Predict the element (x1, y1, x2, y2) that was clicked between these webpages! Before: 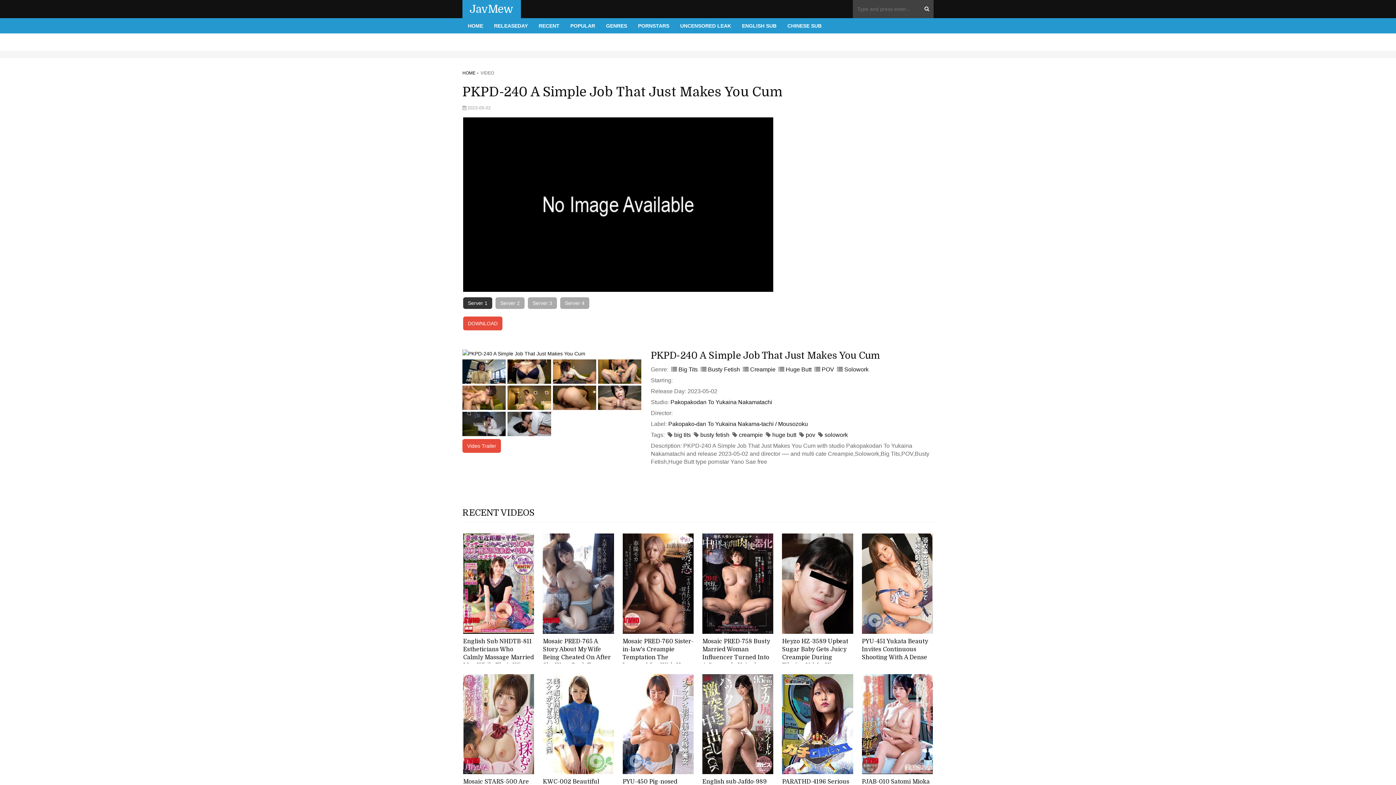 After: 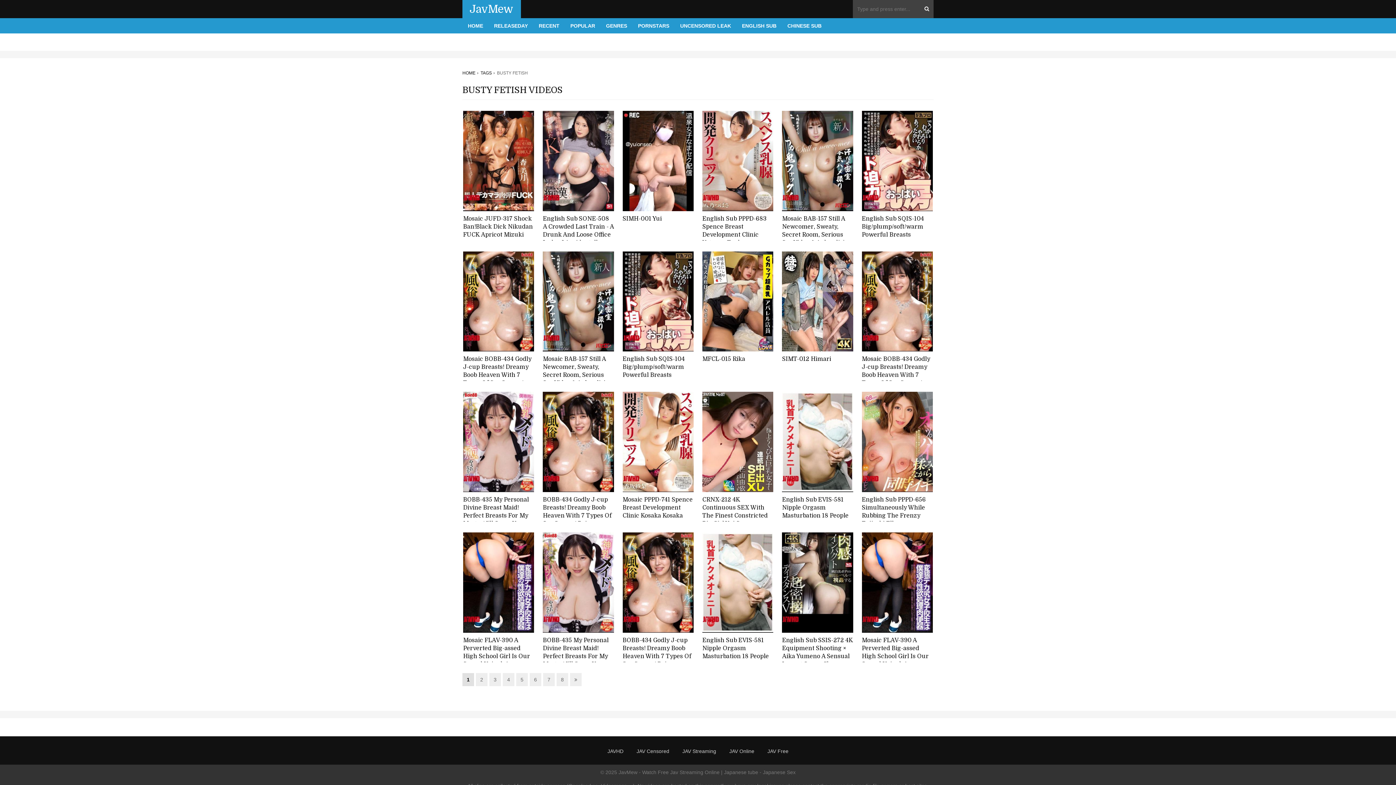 Action: label: busty fetish bbox: (700, 431, 729, 438)